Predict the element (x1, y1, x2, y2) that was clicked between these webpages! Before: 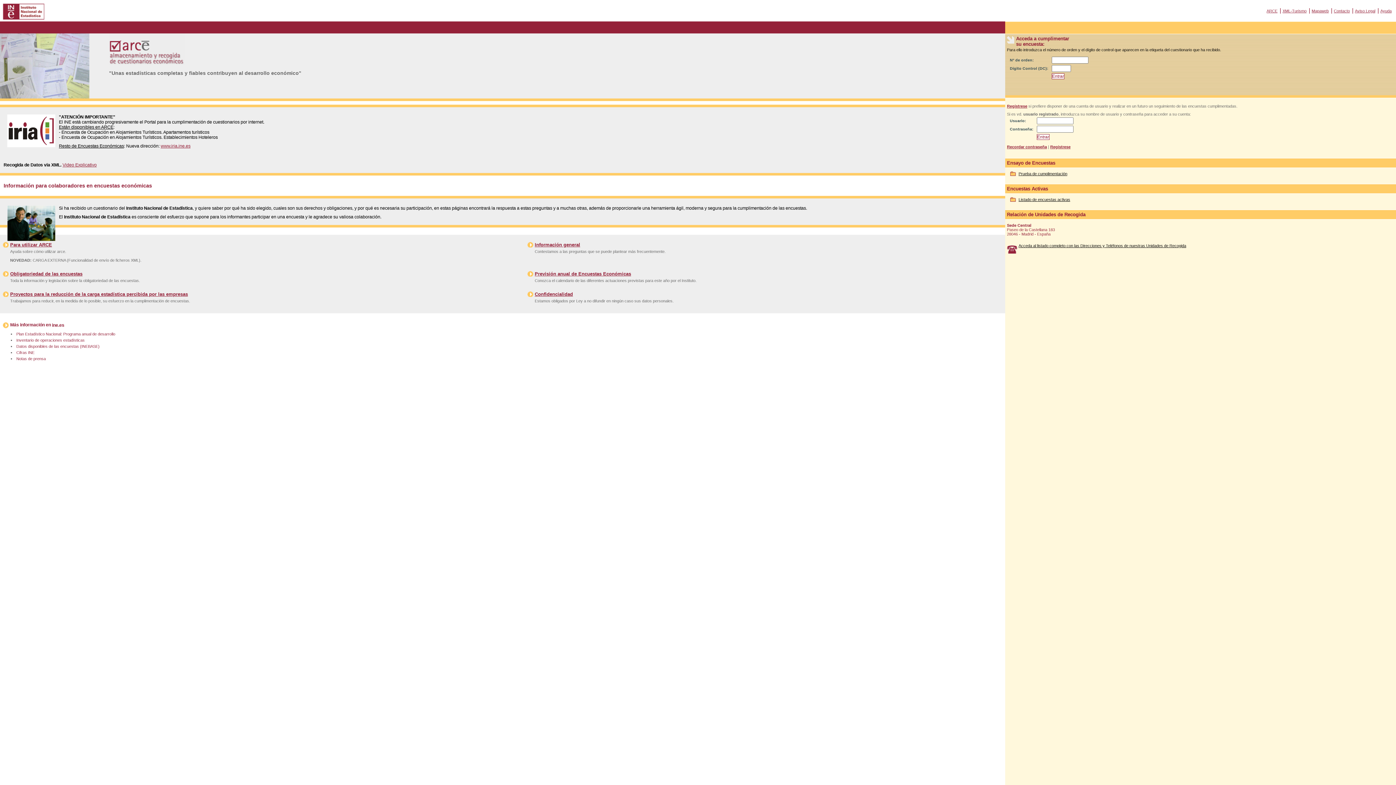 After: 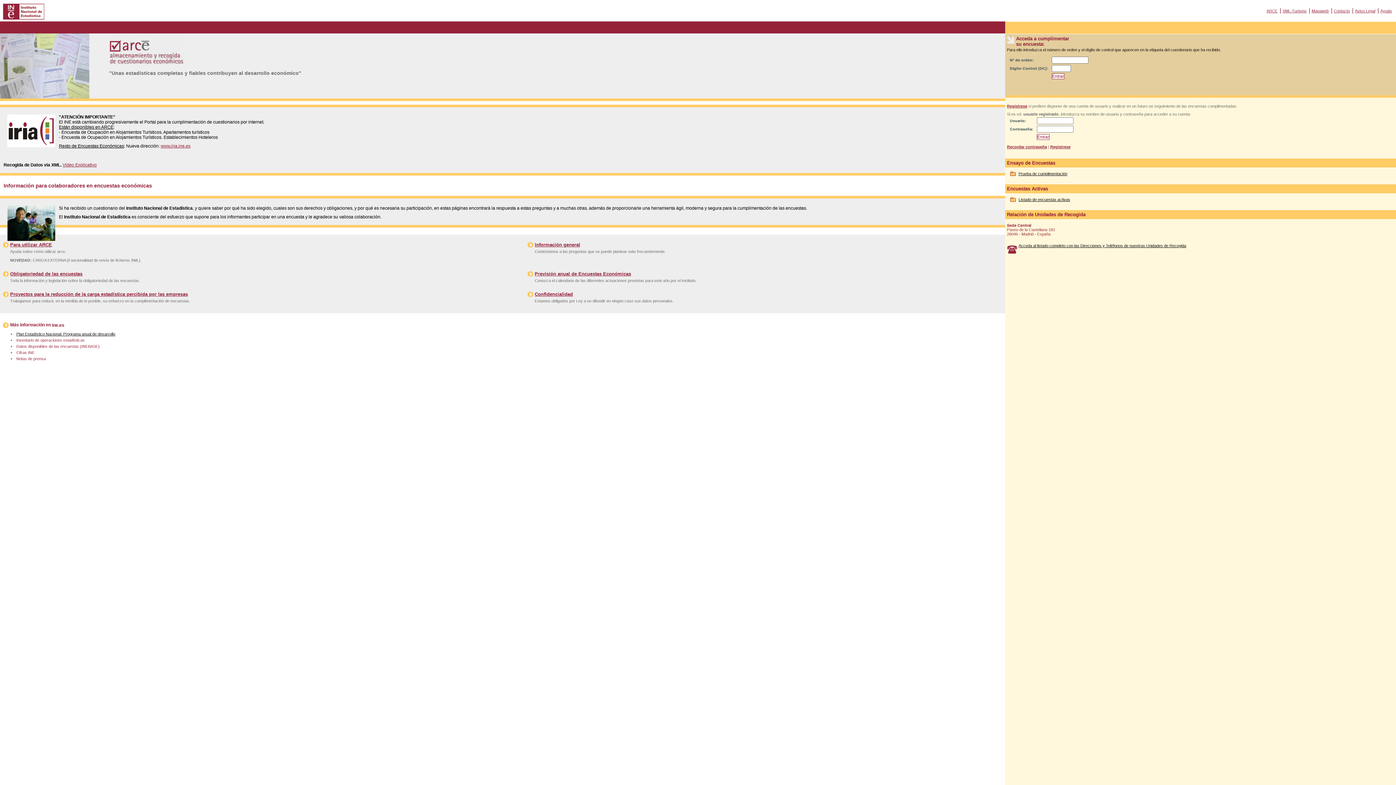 Action: label: Plan Estadístico Nacional: Programa anual de desarrollo bbox: (16, 332, 116, 336)